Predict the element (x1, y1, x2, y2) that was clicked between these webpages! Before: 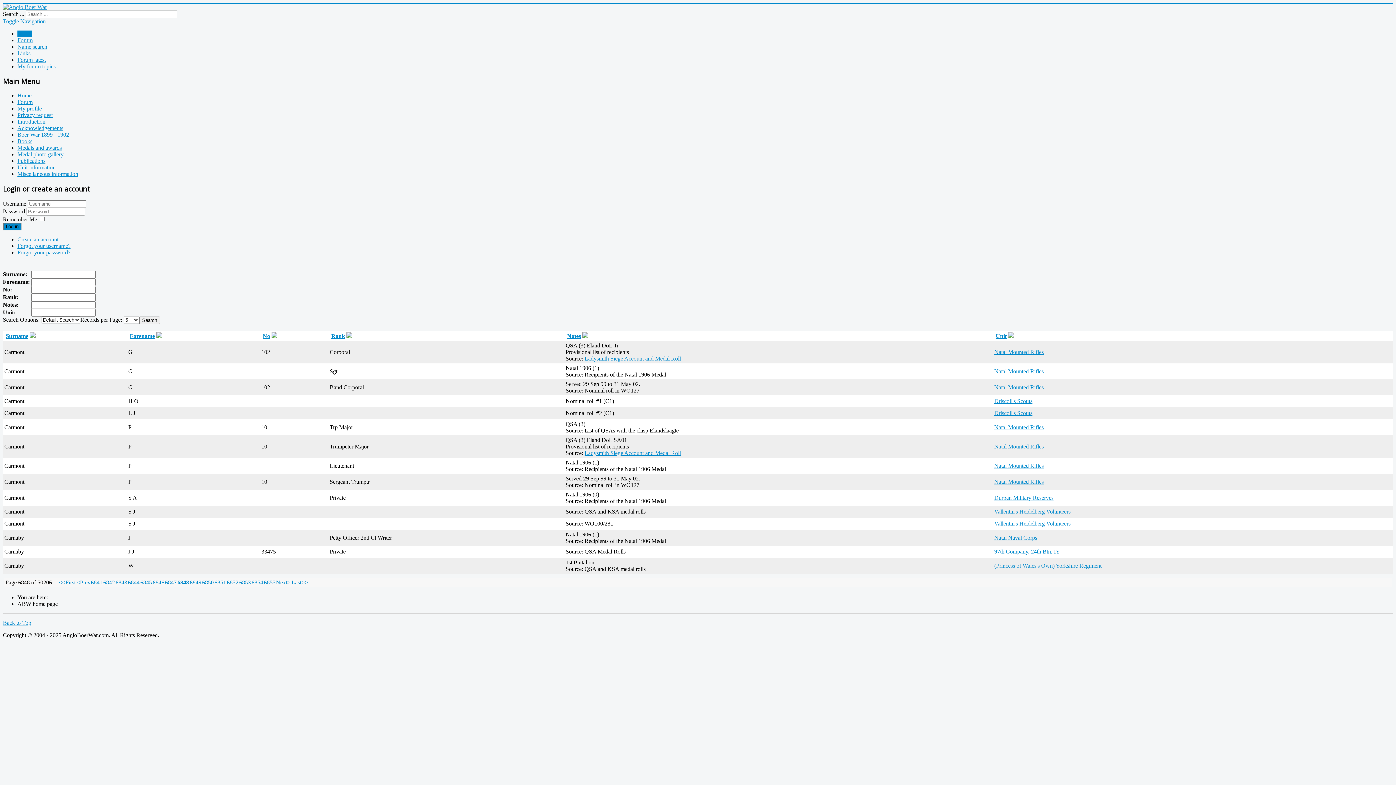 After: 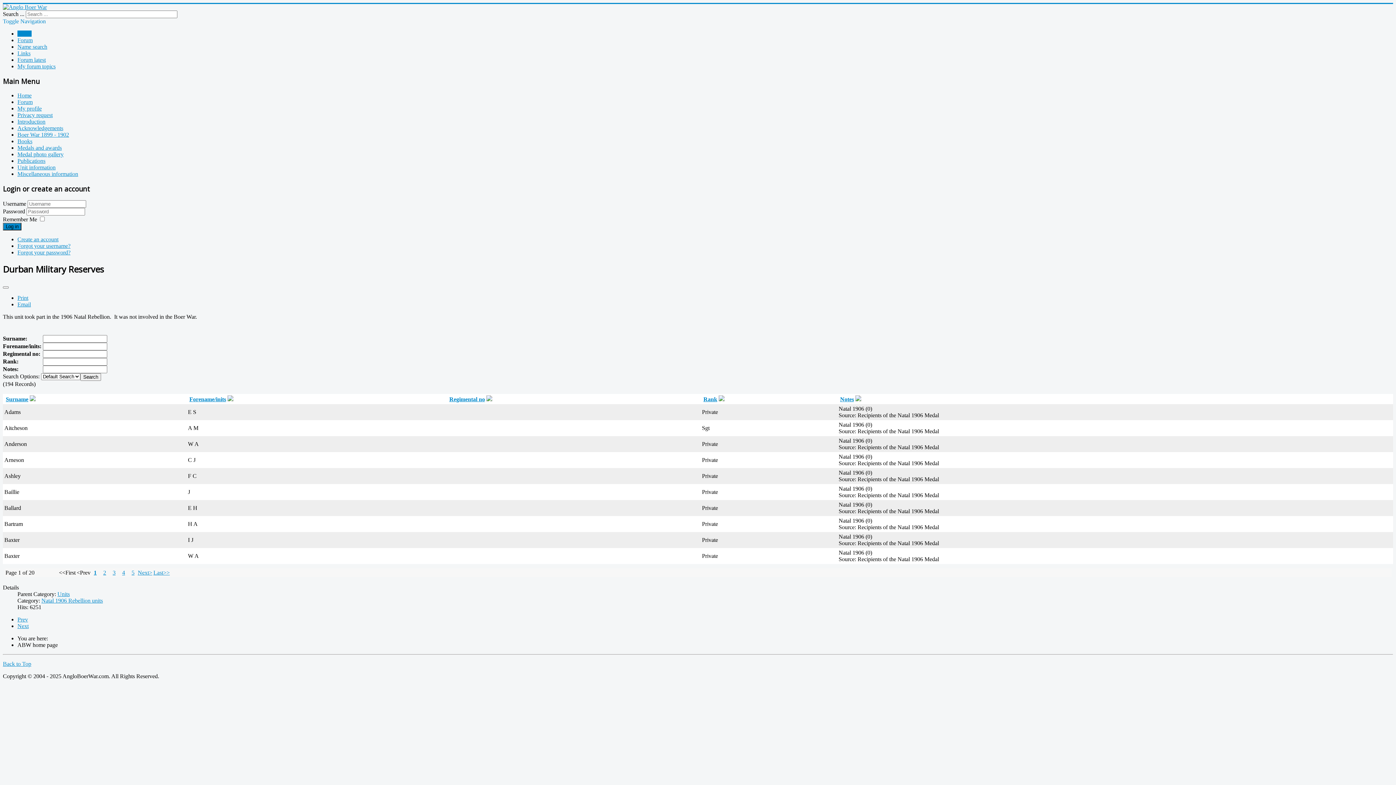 Action: bbox: (994, 494, 1053, 501) label: Durban Military Reserves